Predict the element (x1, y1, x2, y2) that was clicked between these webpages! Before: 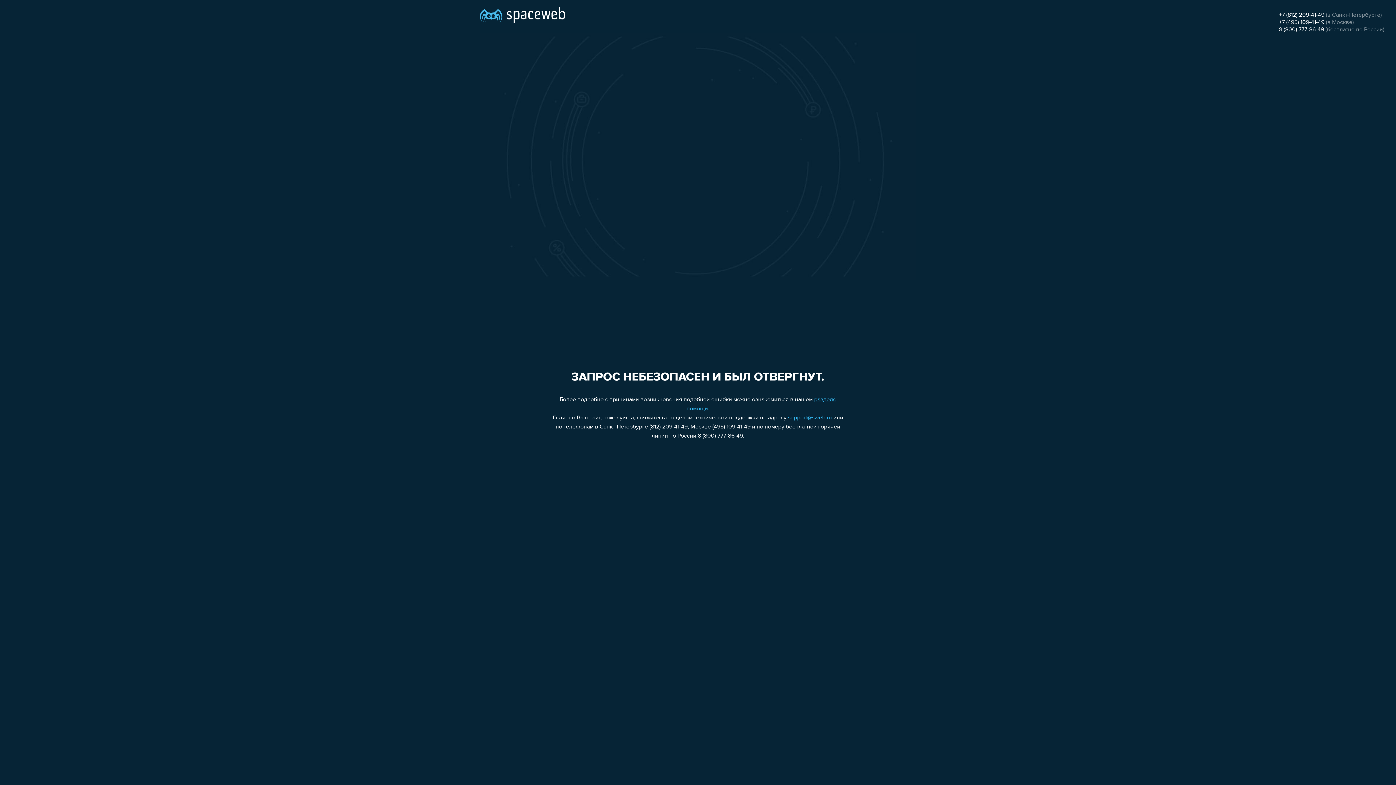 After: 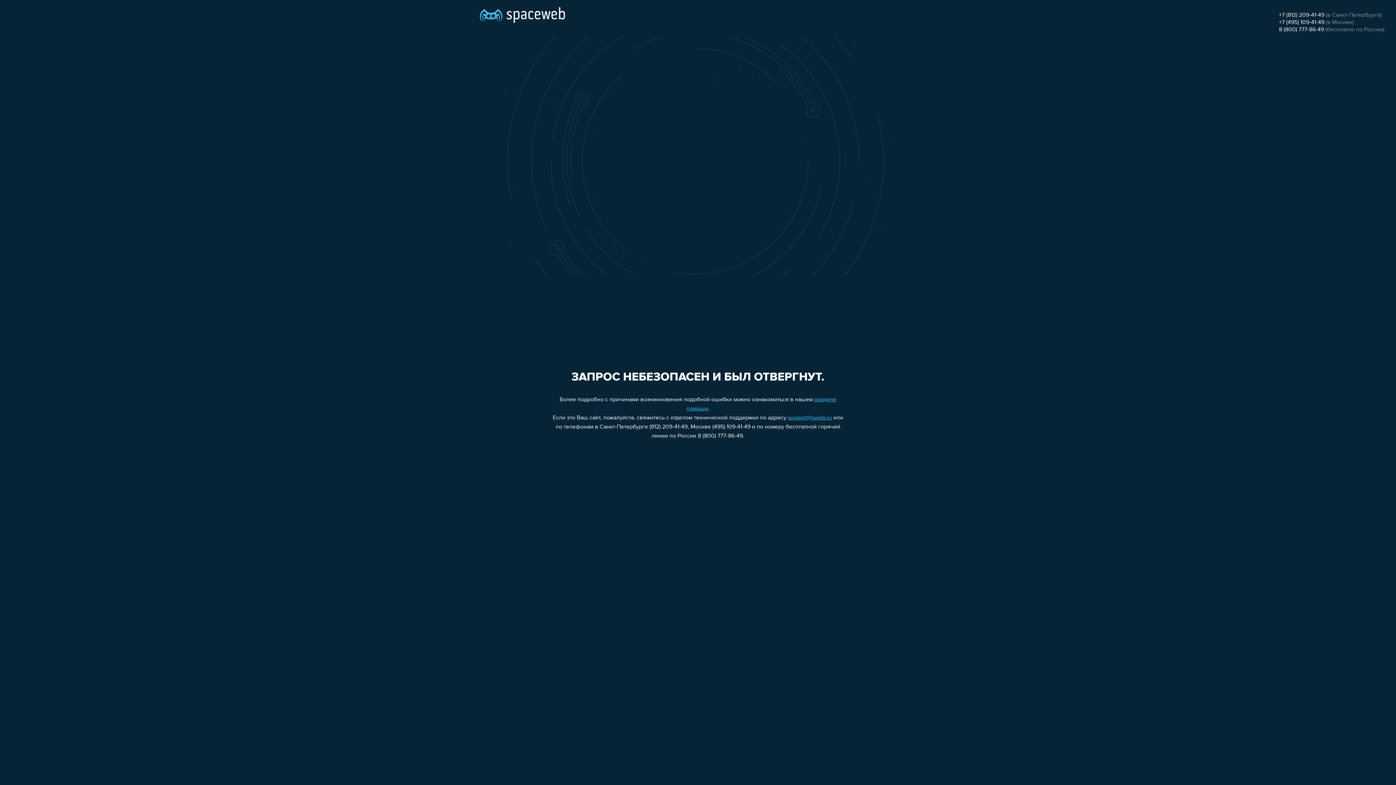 Action: label: 8 (800) 777-86-49 bbox: (1279, 26, 1324, 32)